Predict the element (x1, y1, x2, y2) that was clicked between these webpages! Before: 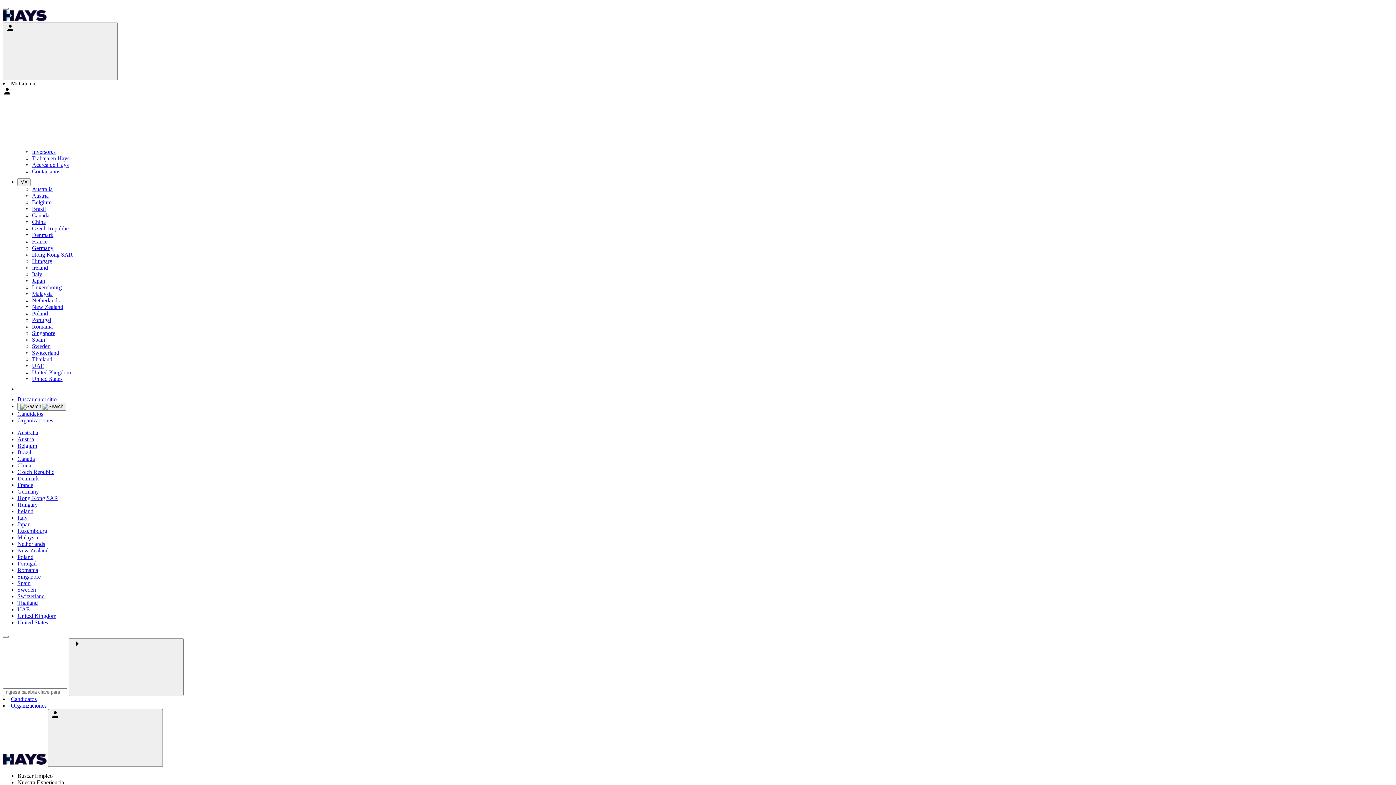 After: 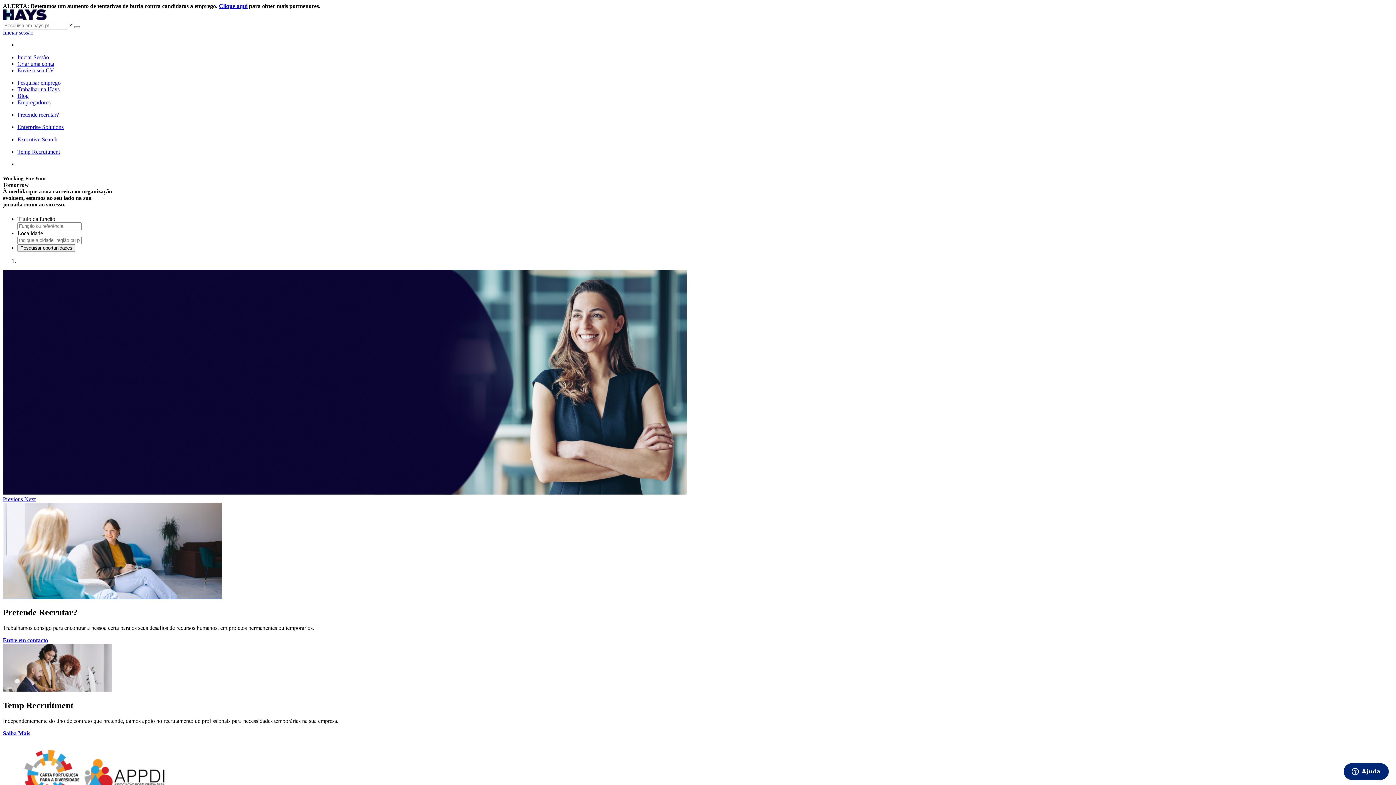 Action: bbox: (17, 560, 36, 566) label: Portugal